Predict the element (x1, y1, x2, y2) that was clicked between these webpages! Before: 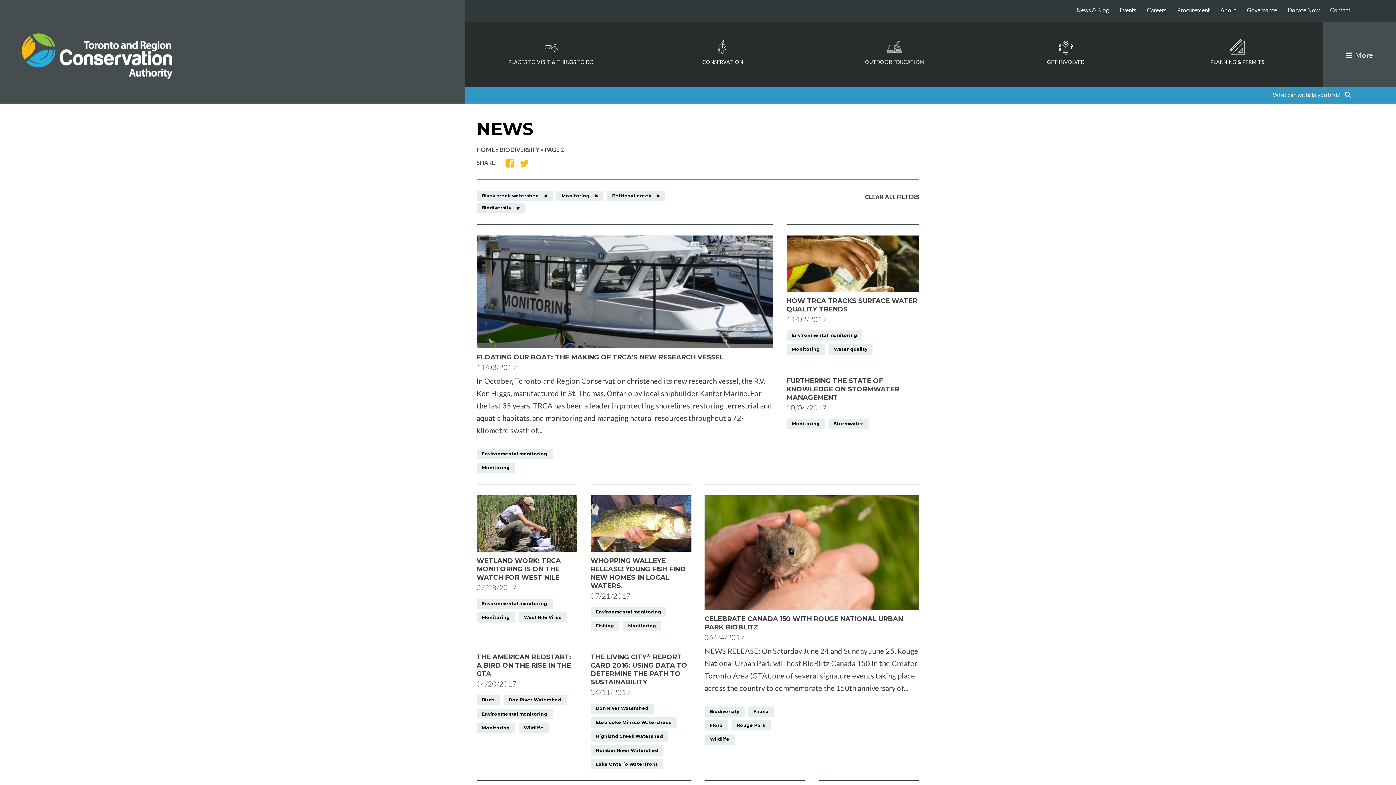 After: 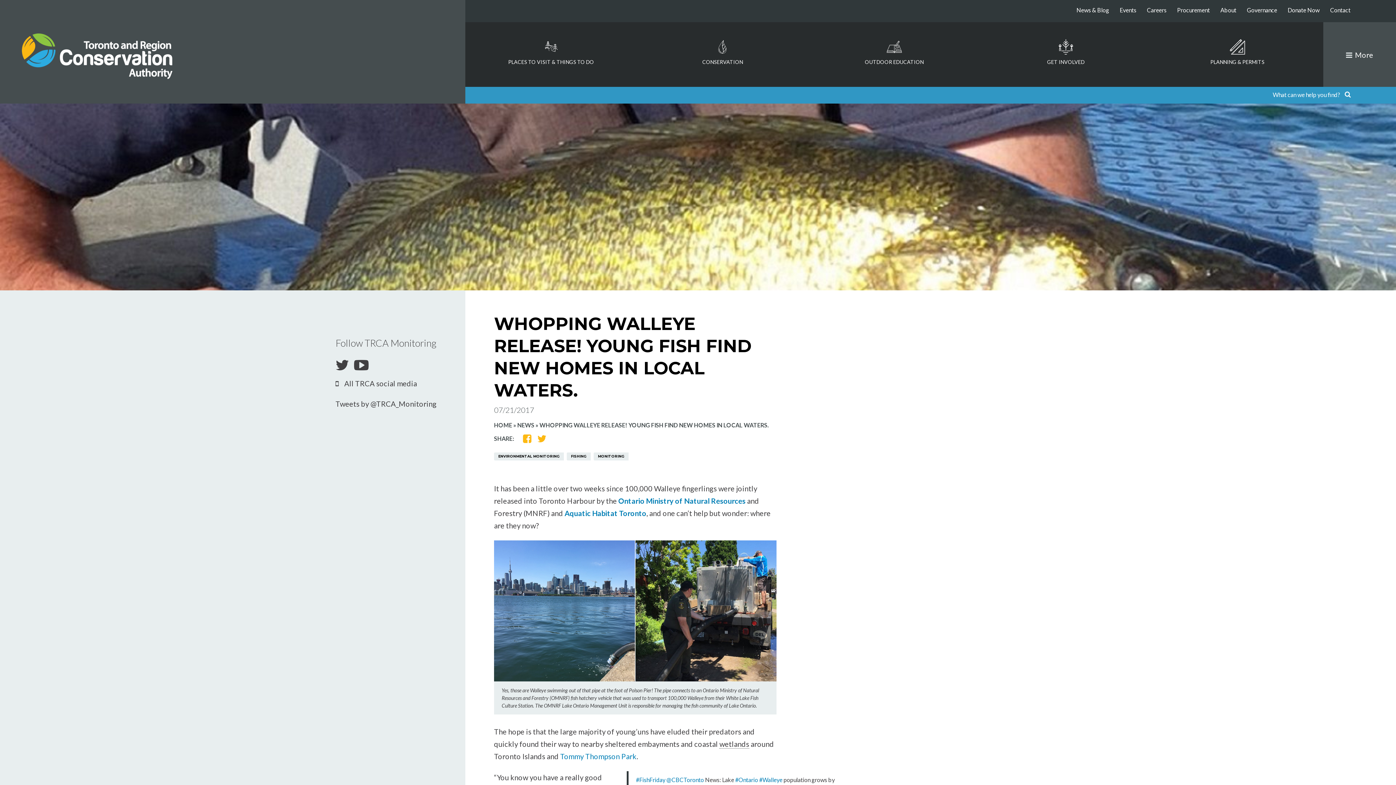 Action: label: WHOPPING WALLEYE RELEASE! YOUNG FISH FIND NEW HOMES IN LOCAL WATERS. bbox: (590, 556, 685, 590)